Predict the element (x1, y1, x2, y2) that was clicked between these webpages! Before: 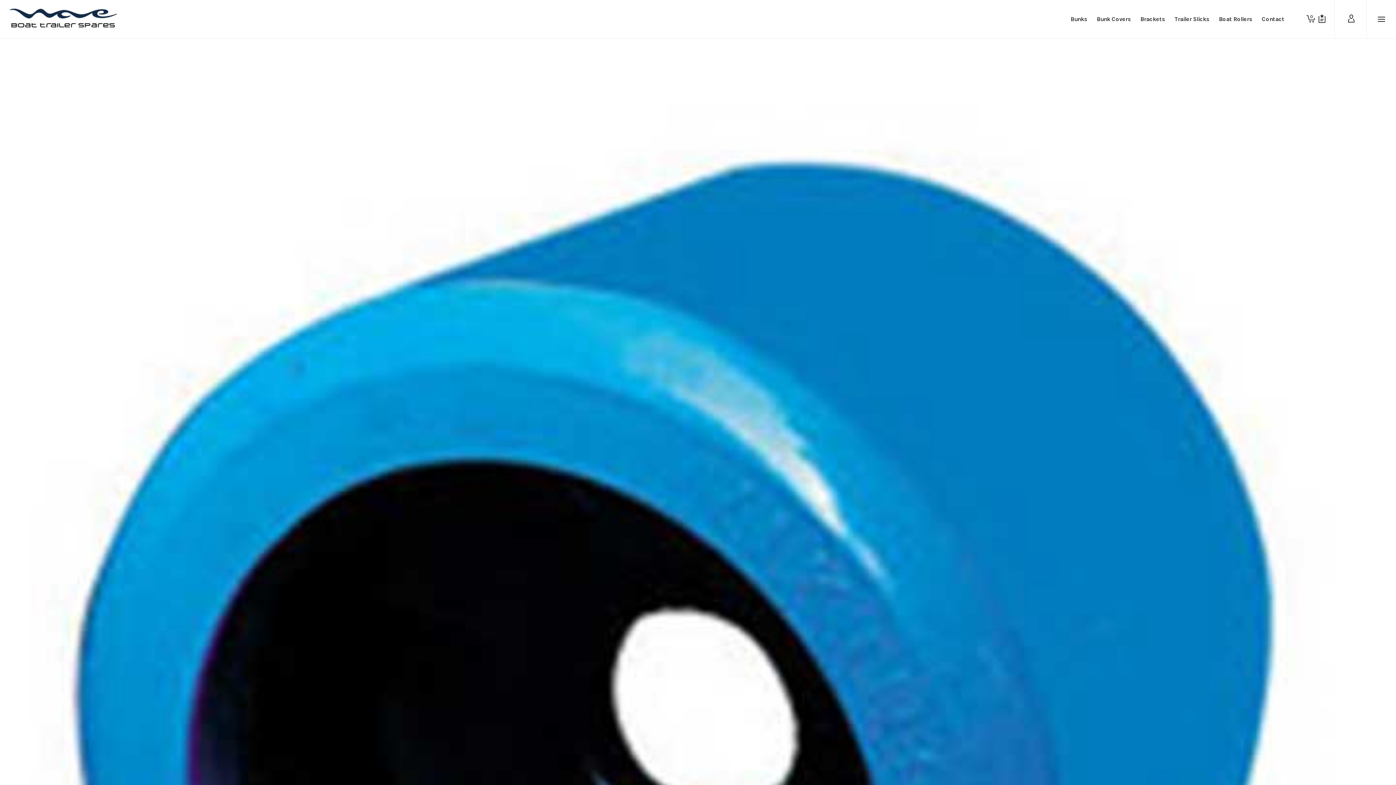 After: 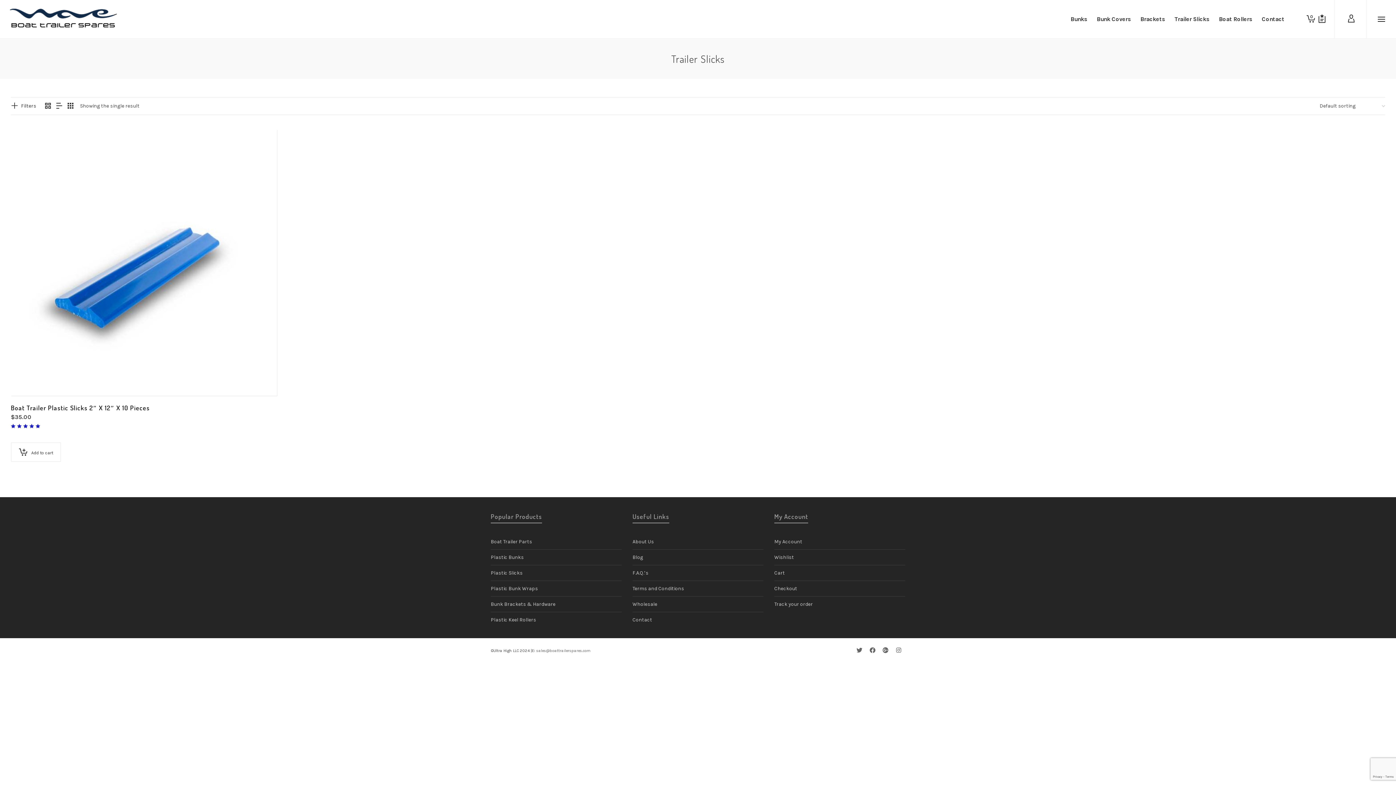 Action: label: Trailer Slicks bbox: (1169, 0, 1215, 38)